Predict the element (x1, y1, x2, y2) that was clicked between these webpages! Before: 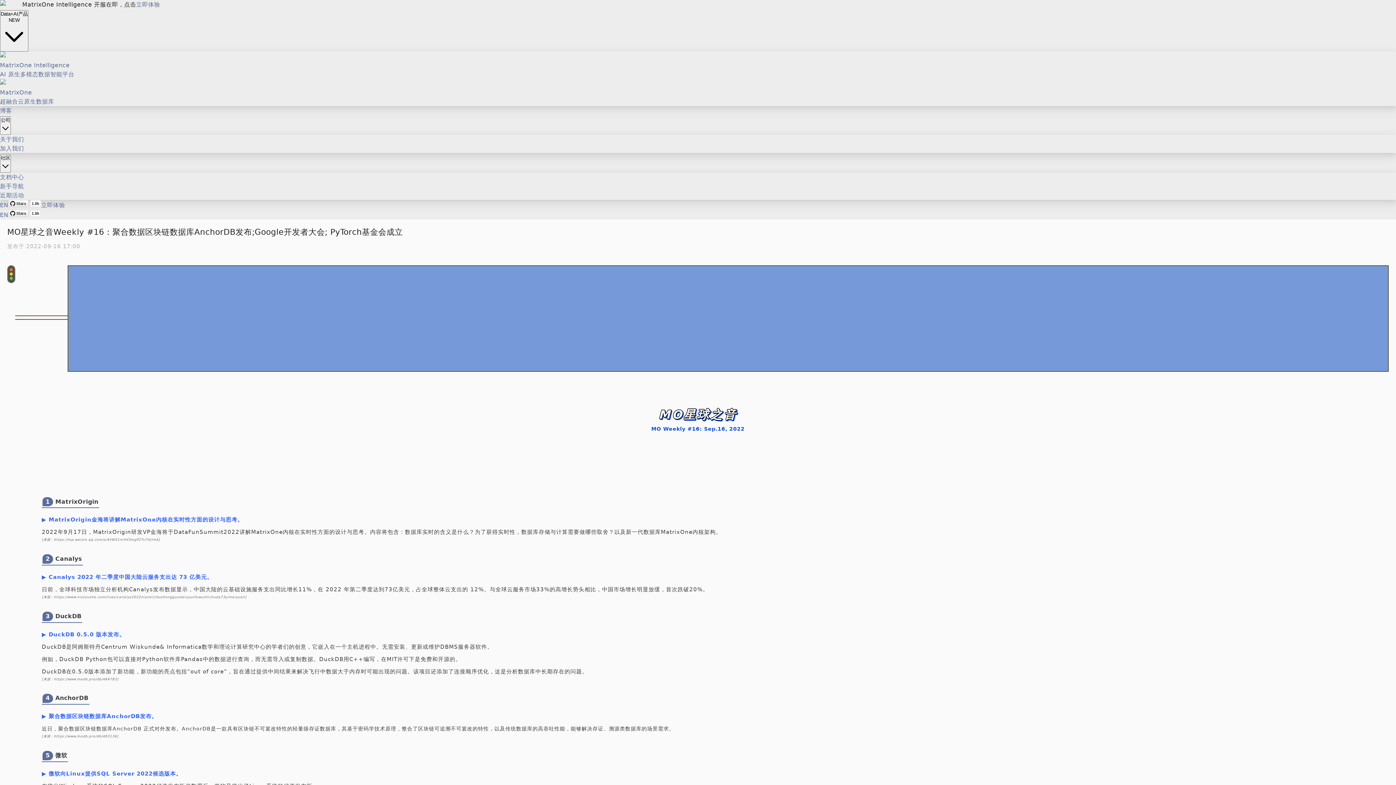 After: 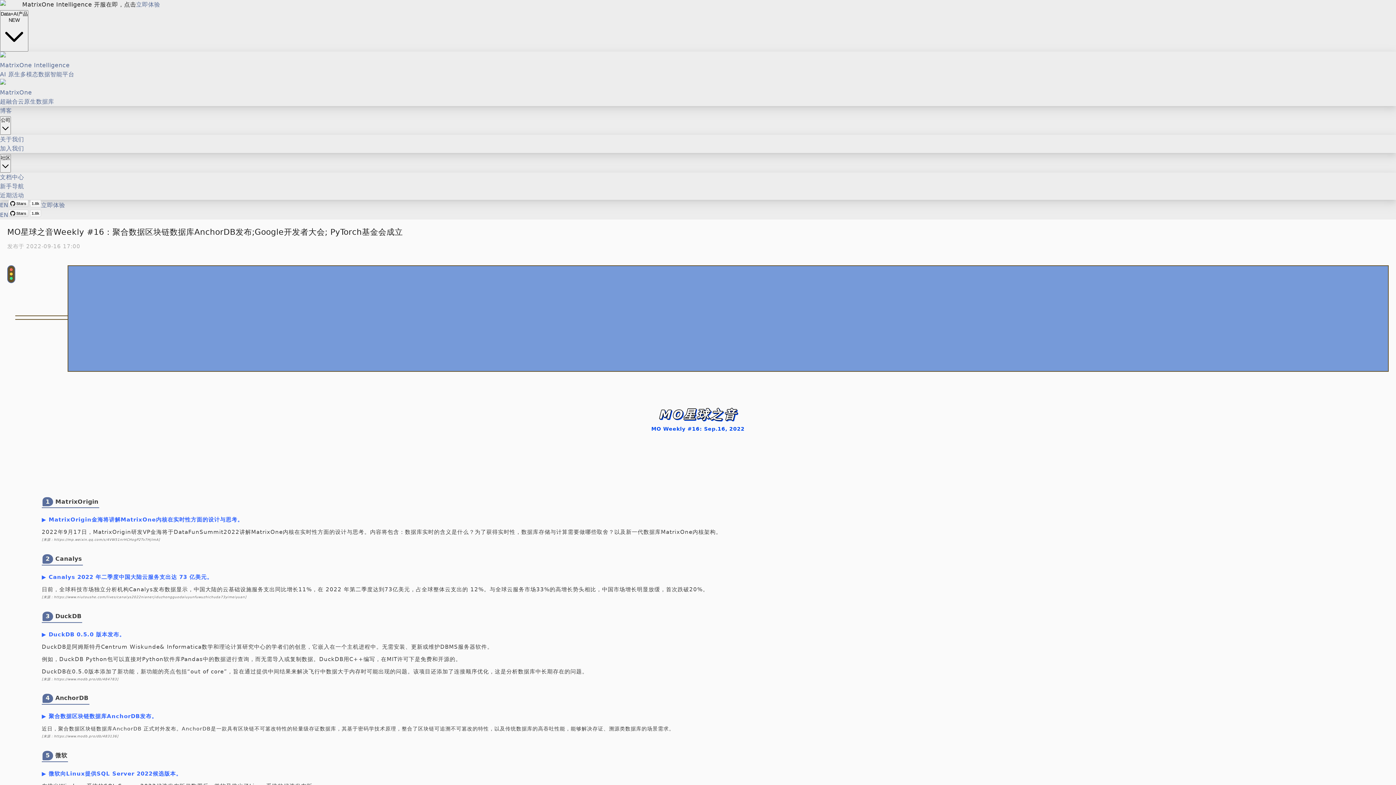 Action: label: 立即体验 bbox: (136, 1, 160, 8)